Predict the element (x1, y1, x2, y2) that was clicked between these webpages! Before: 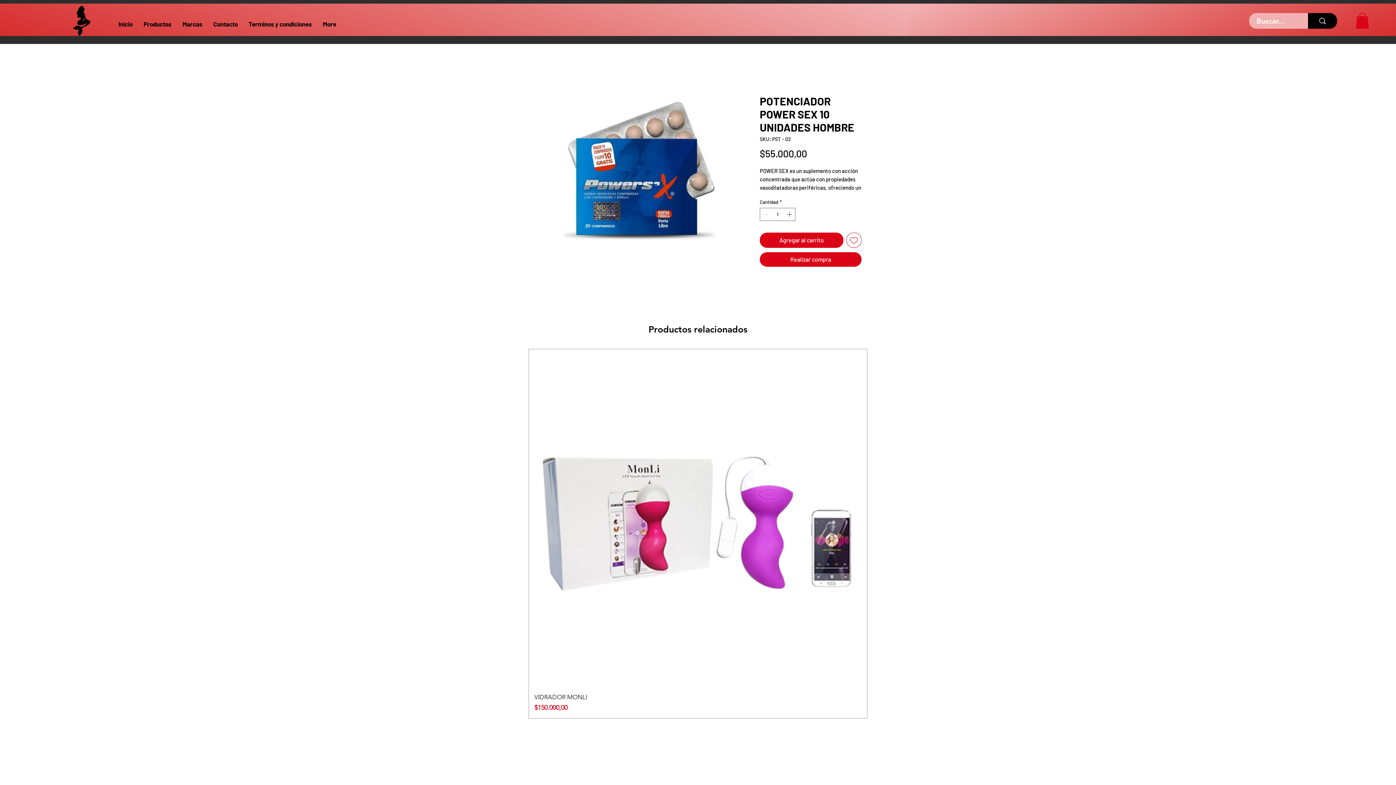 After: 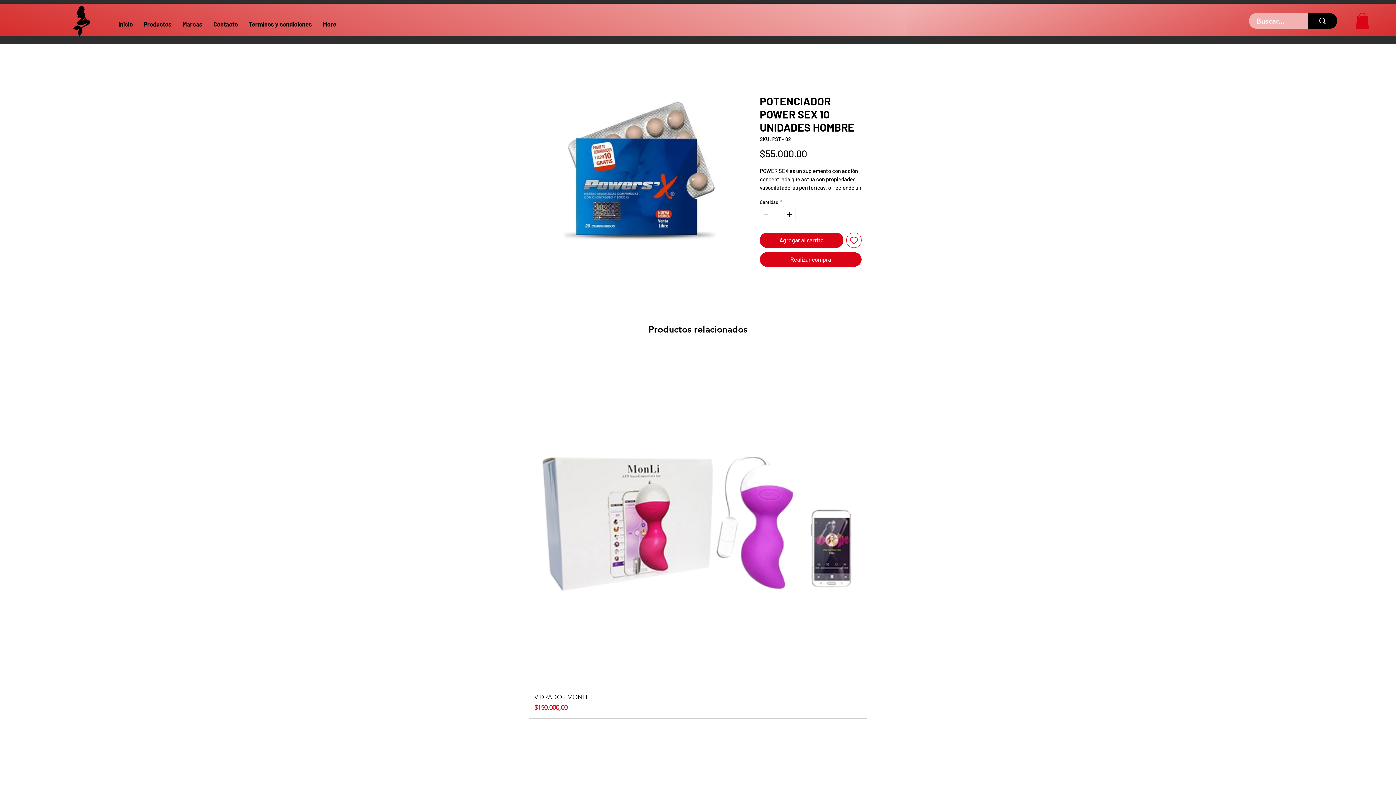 Action: bbox: (534, 94, 745, 247)